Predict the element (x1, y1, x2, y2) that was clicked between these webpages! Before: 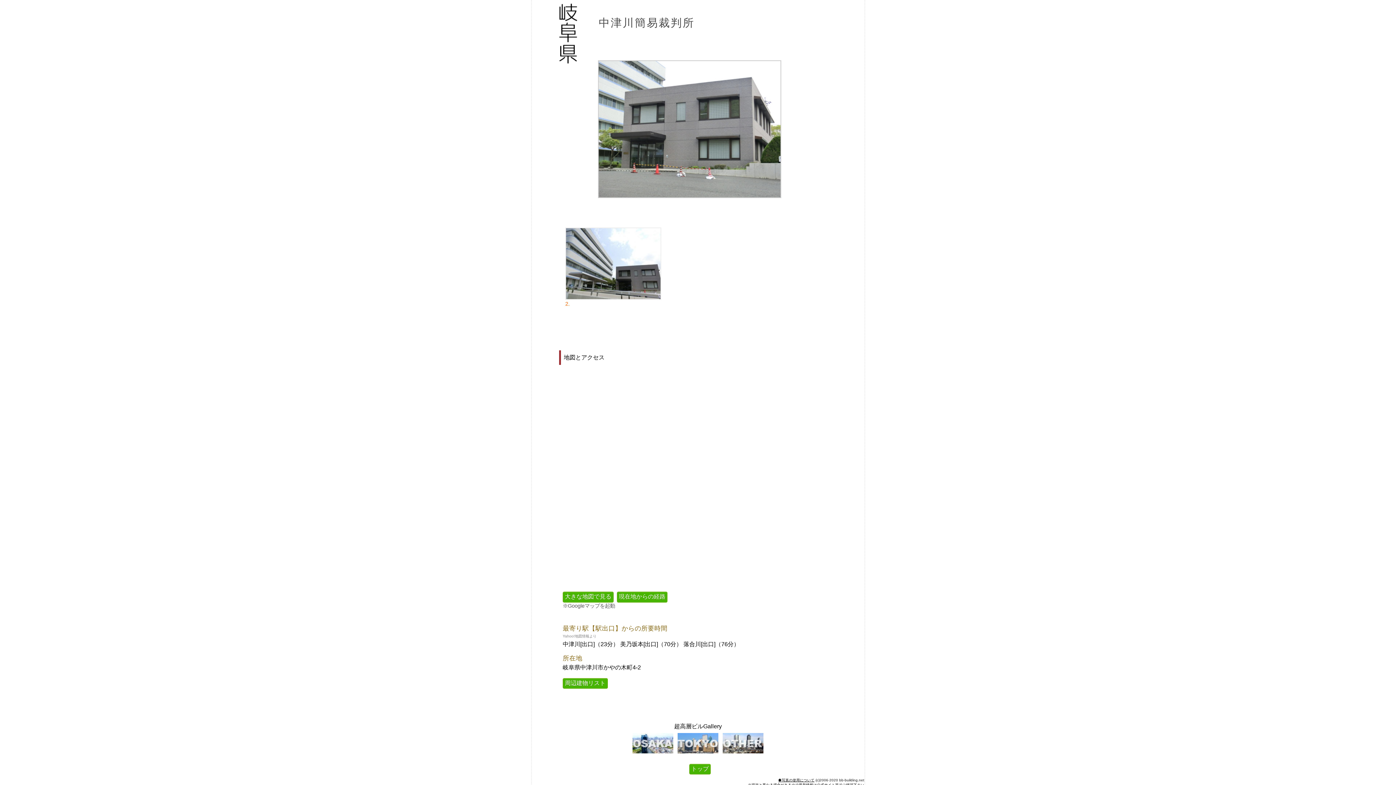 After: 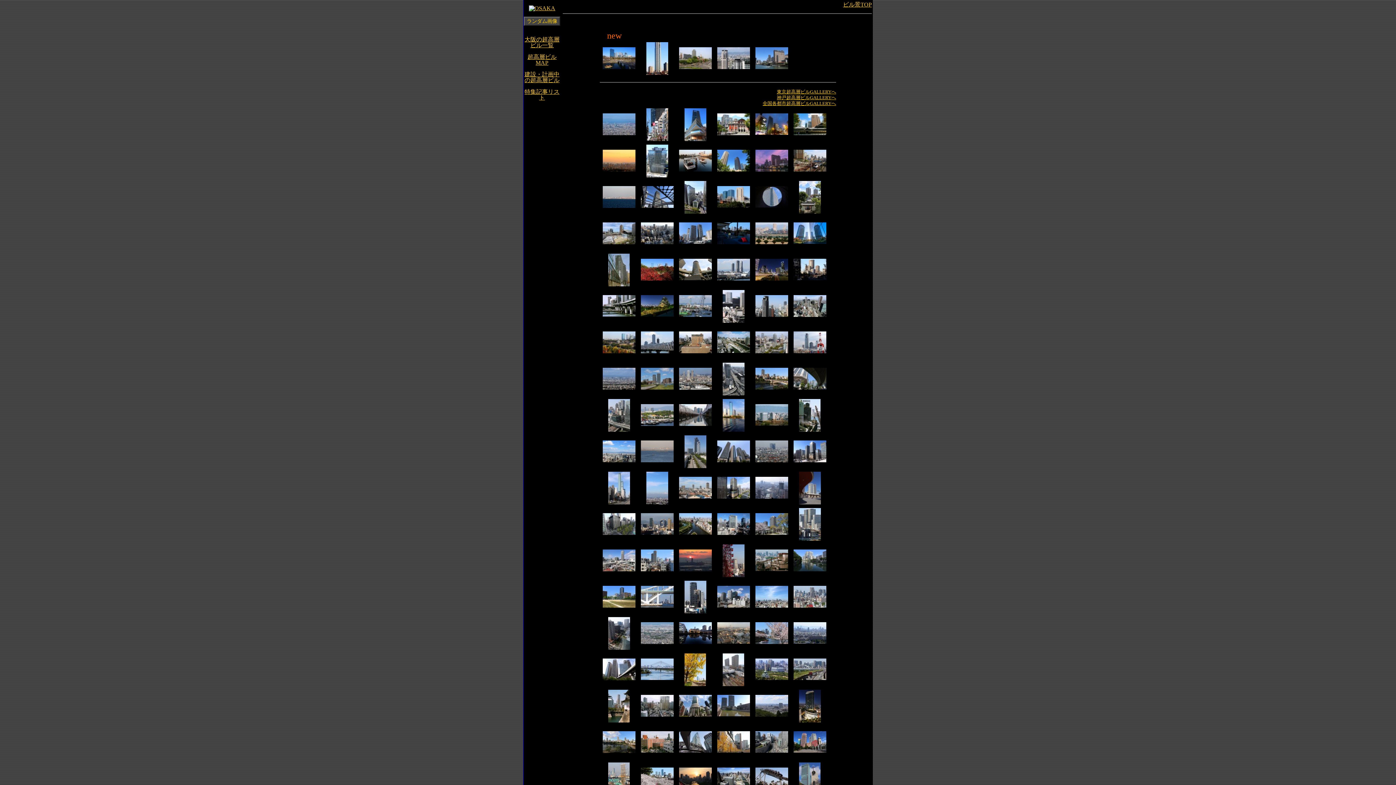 Action: bbox: (630, 750, 675, 756)